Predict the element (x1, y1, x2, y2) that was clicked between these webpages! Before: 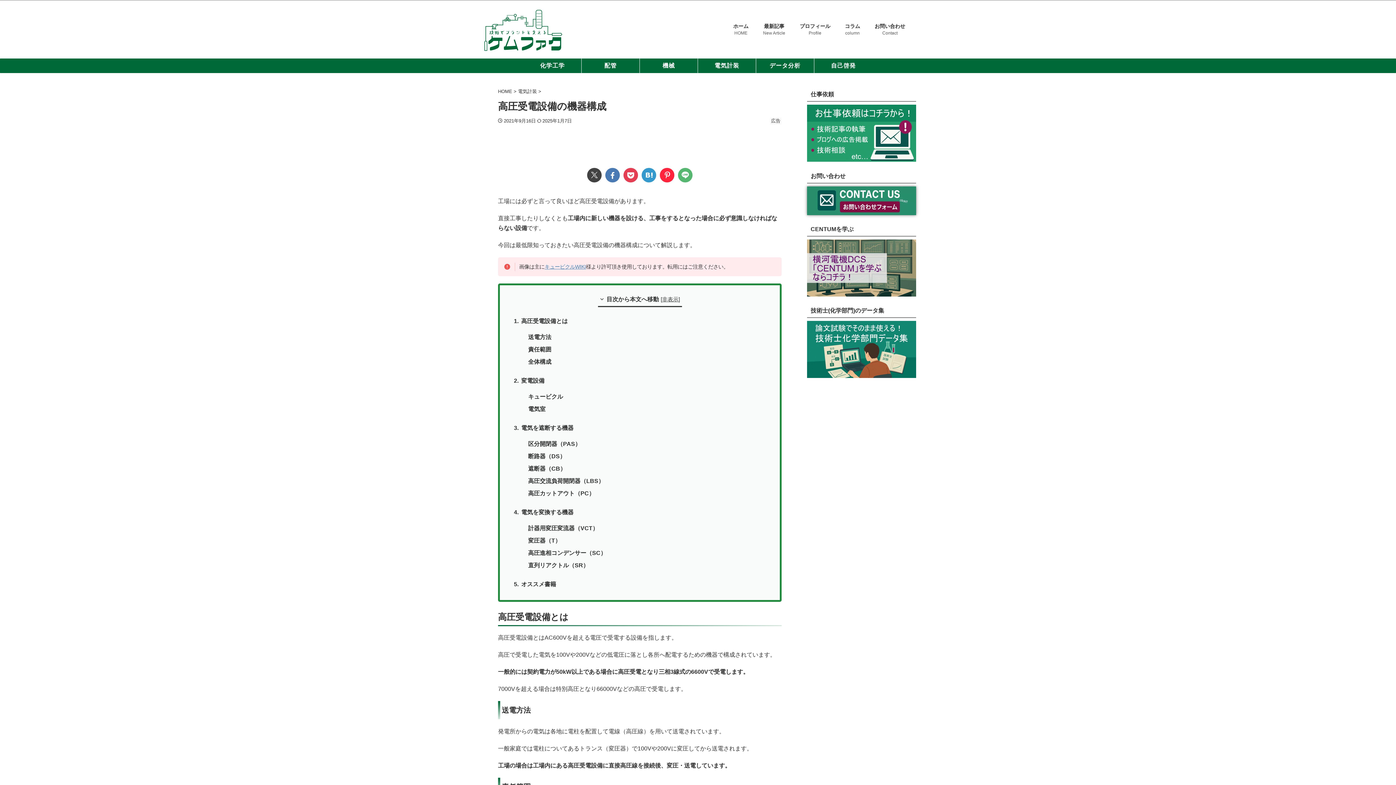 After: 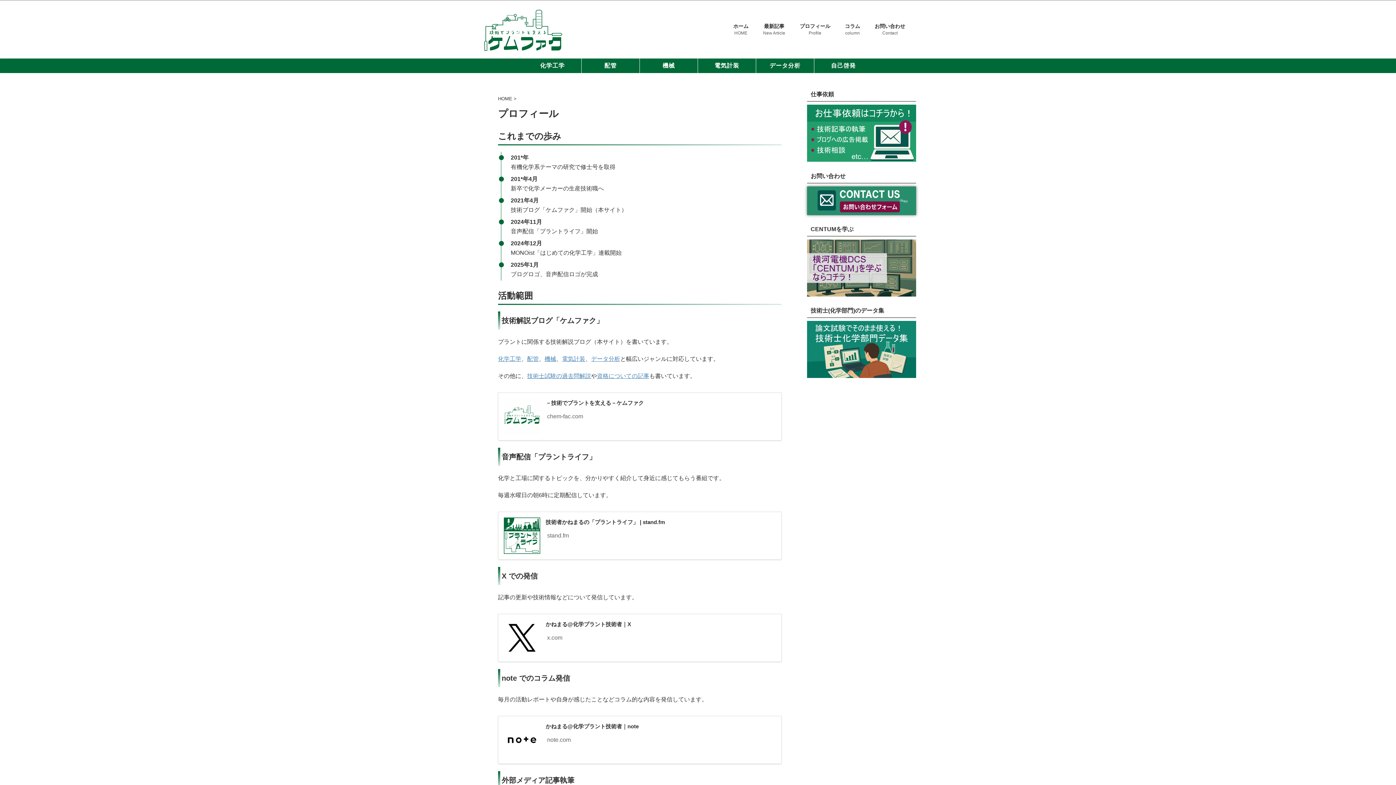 Action: bbox: (800, 23, 830, 37) label: プロフィール
Profile